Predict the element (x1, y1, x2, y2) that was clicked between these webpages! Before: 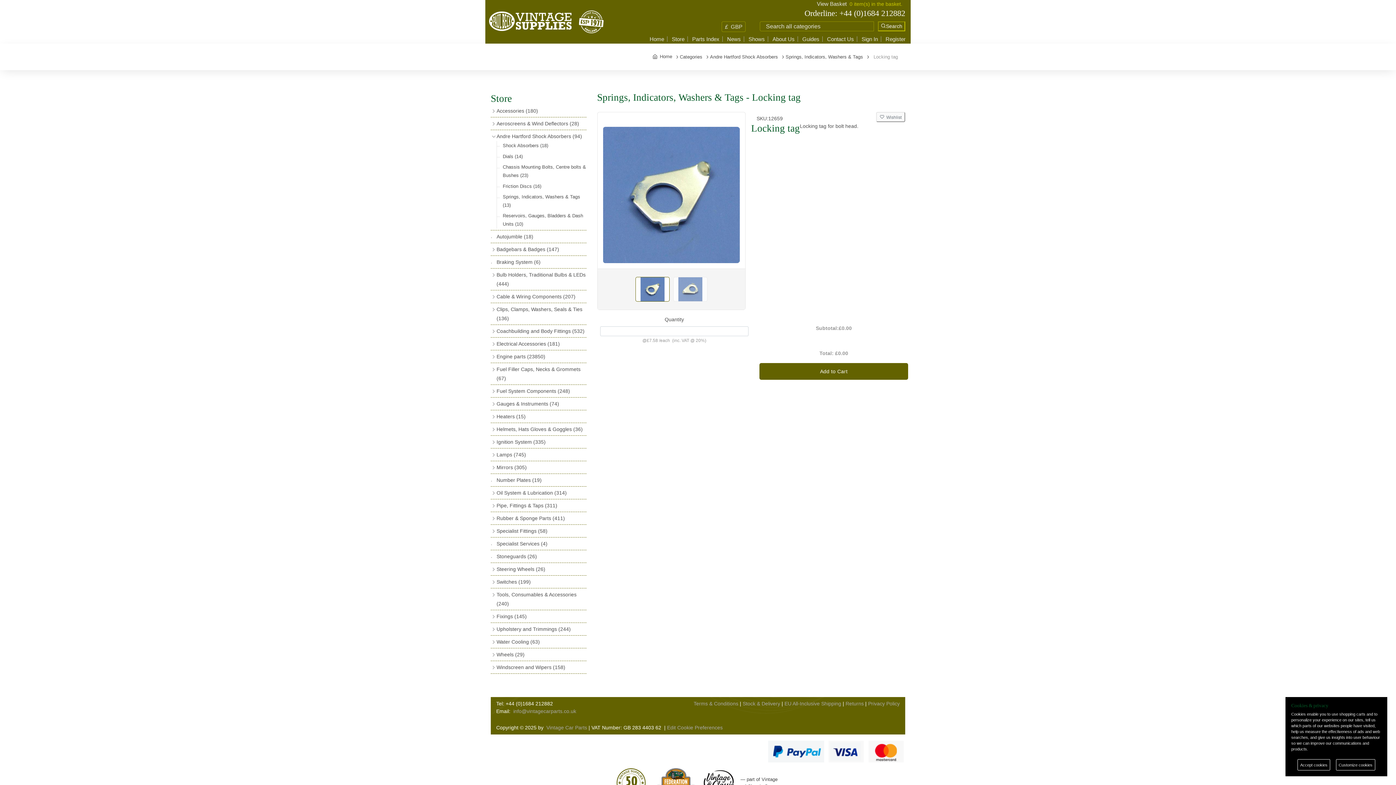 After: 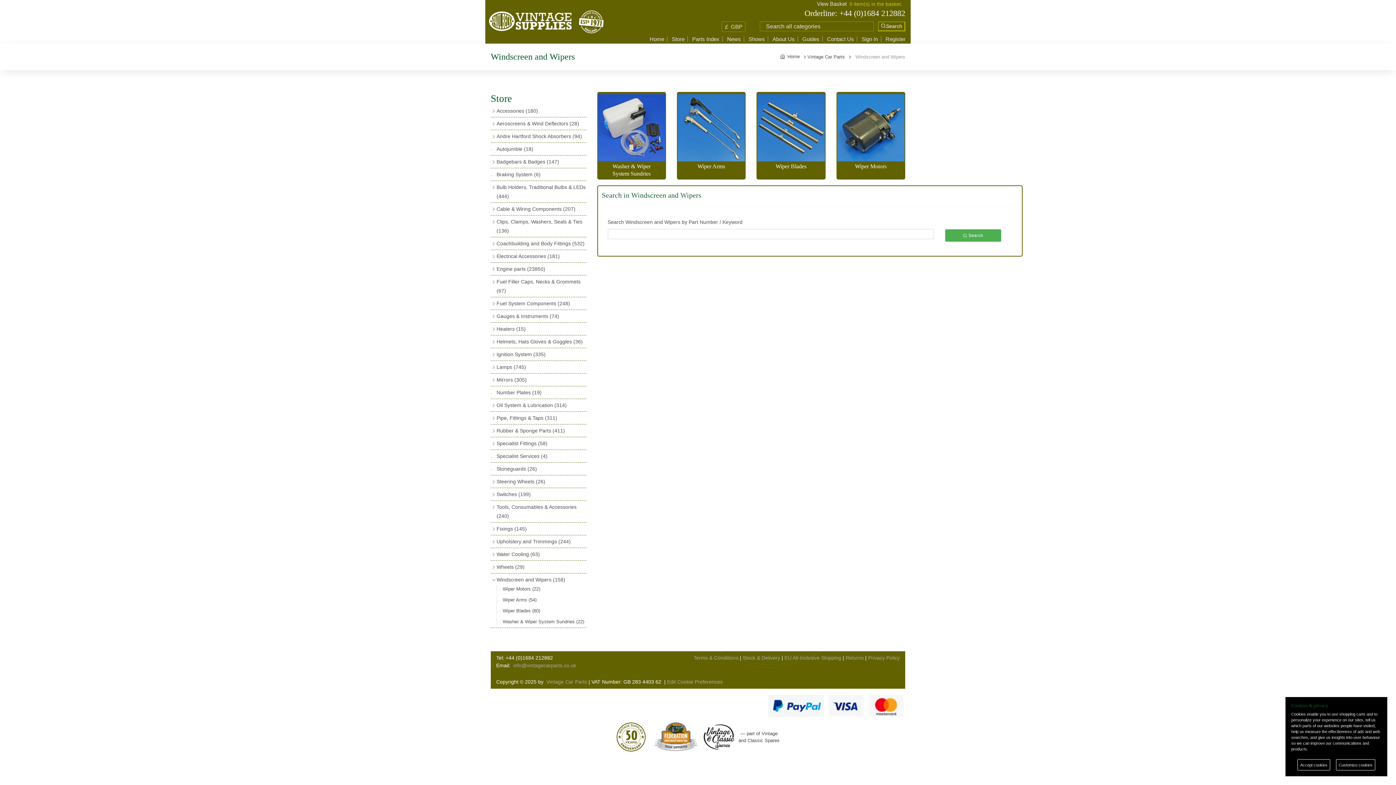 Action: label: Windscreen and Wipers (158) bbox: (496, 663, 565, 672)